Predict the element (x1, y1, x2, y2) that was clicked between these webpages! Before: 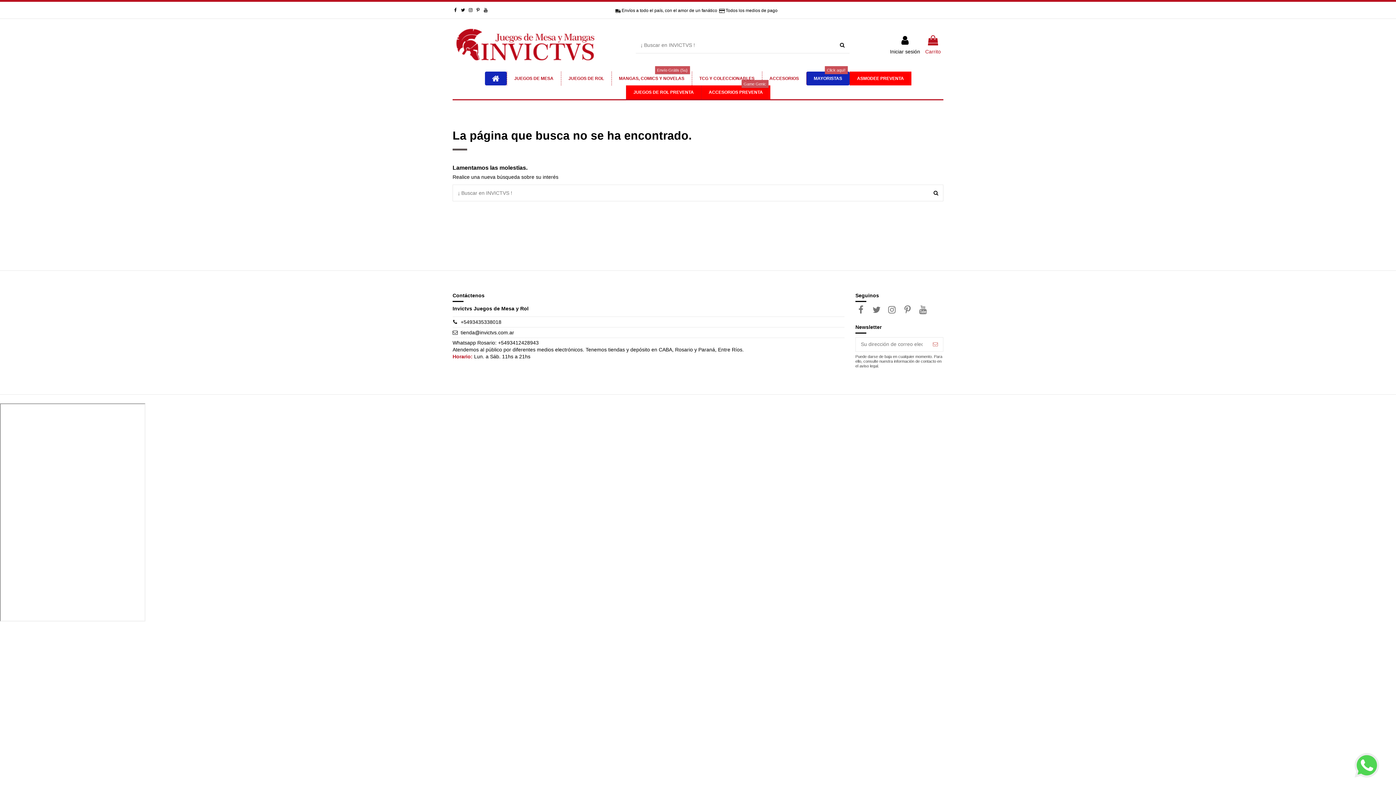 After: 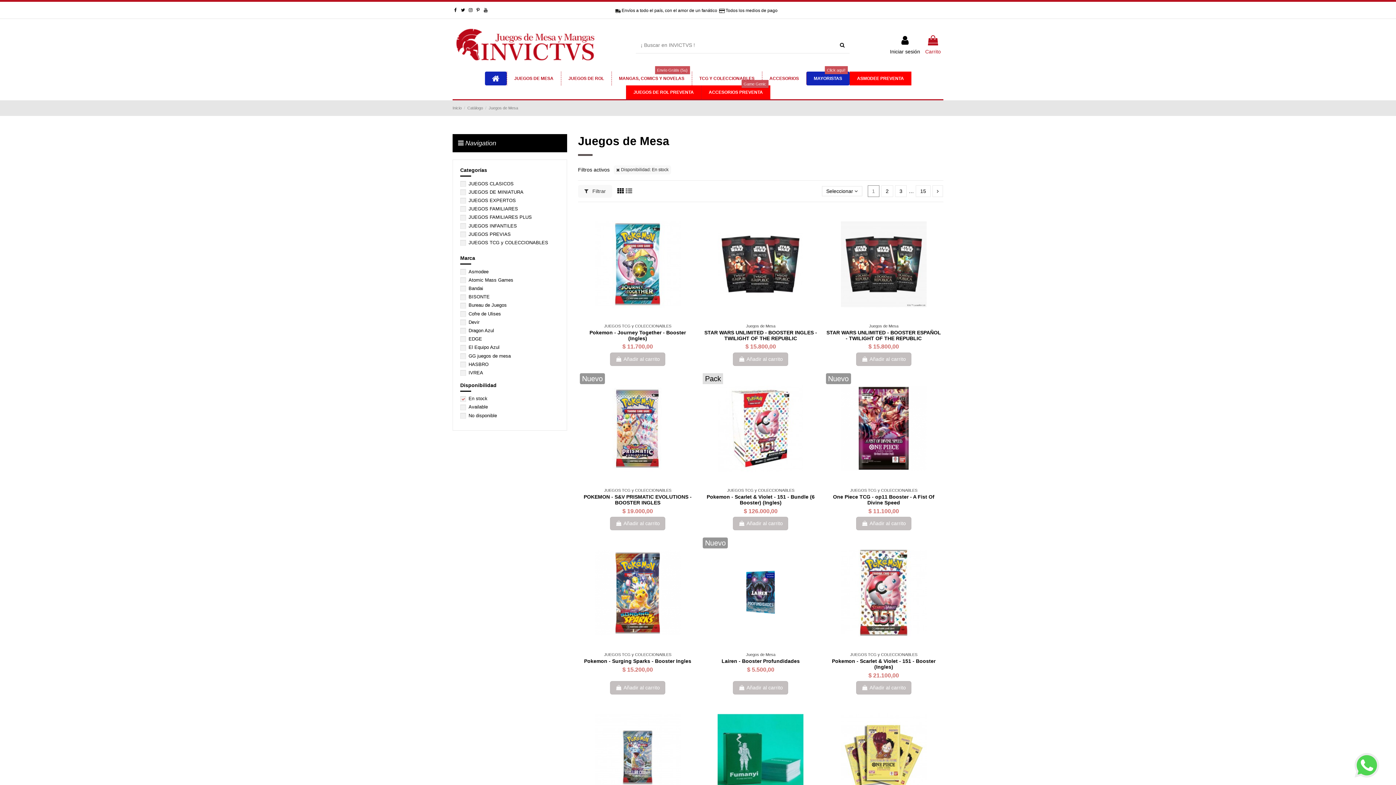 Action: label: JUEGOS DE MESA bbox: (506, 71, 560, 85)